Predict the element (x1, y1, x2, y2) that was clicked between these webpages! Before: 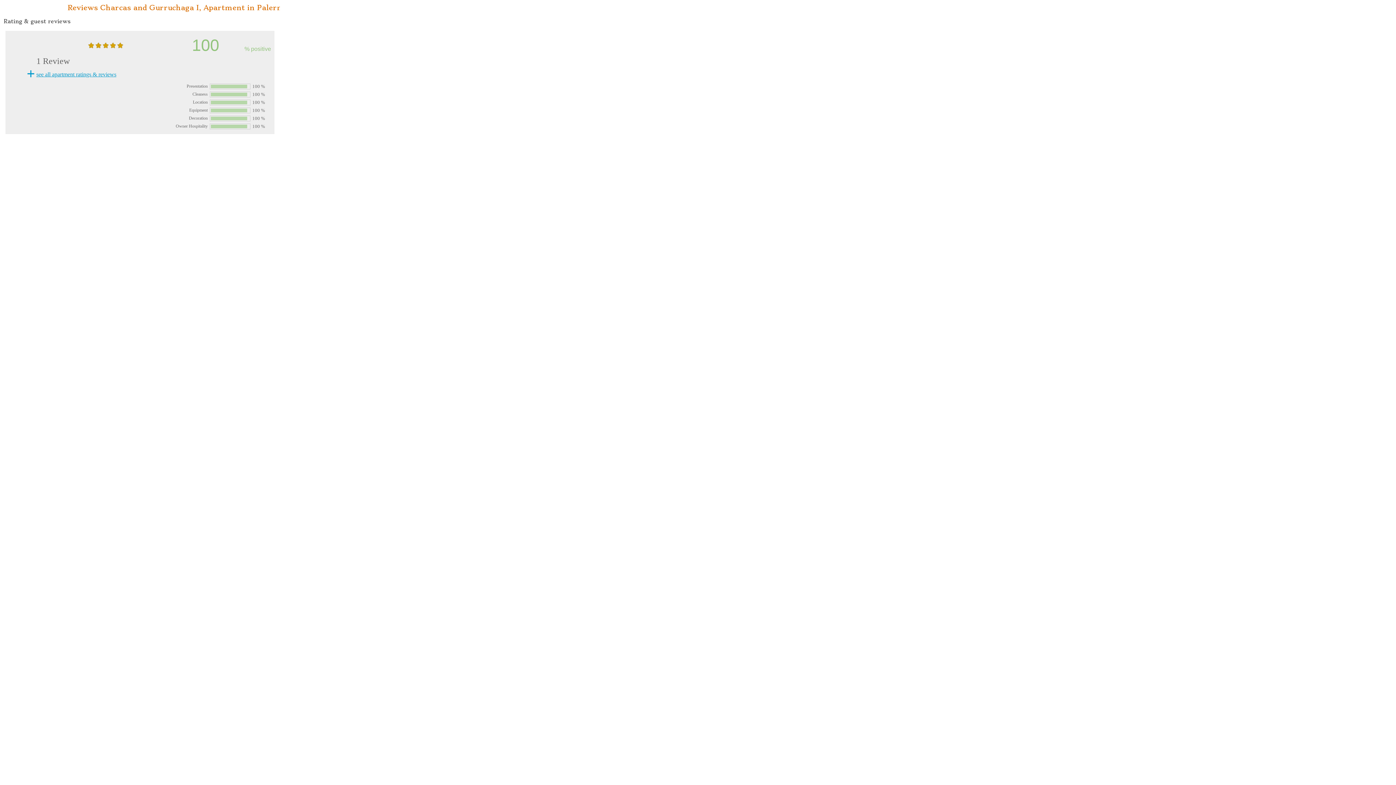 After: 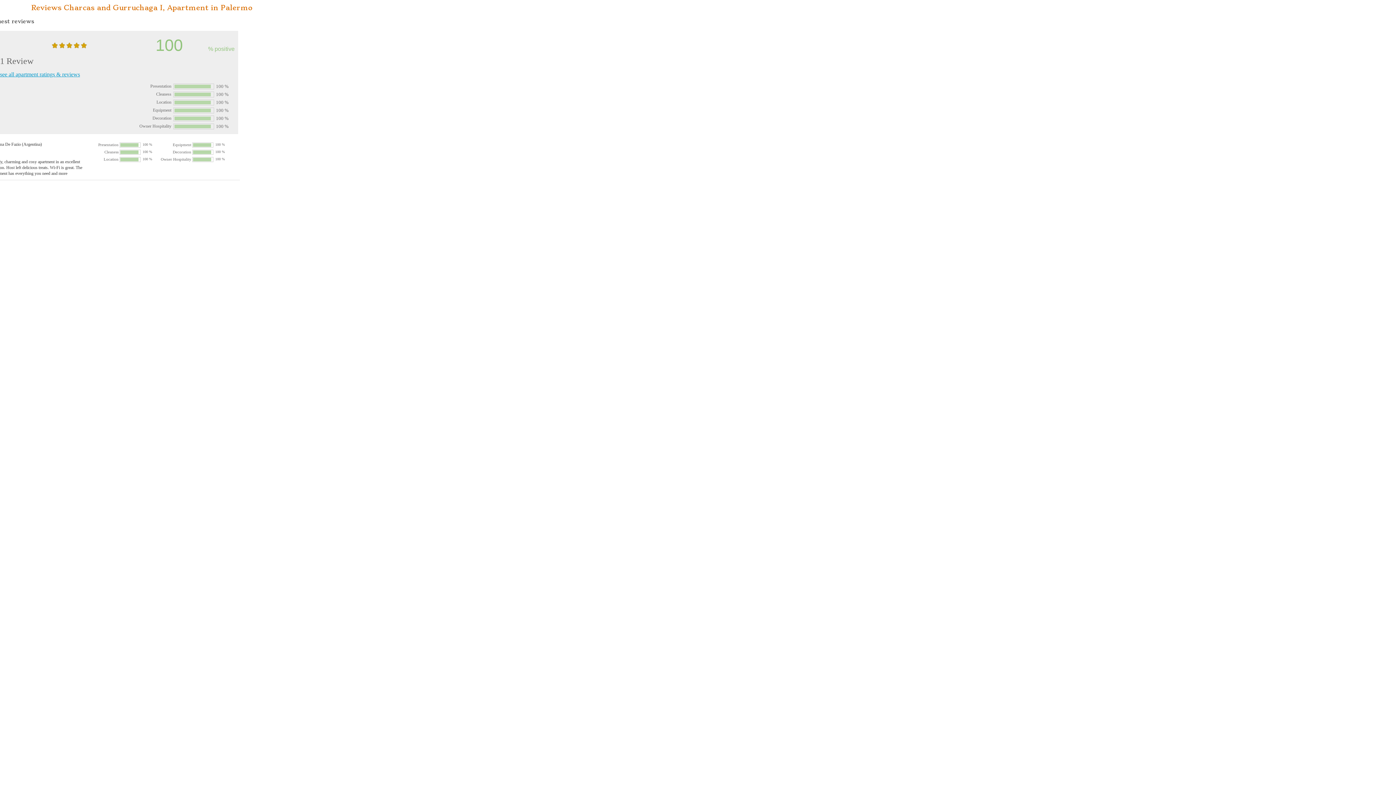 Action: bbox: (36, 66, 357, 82) label: +
see all apartment ratings & reviews